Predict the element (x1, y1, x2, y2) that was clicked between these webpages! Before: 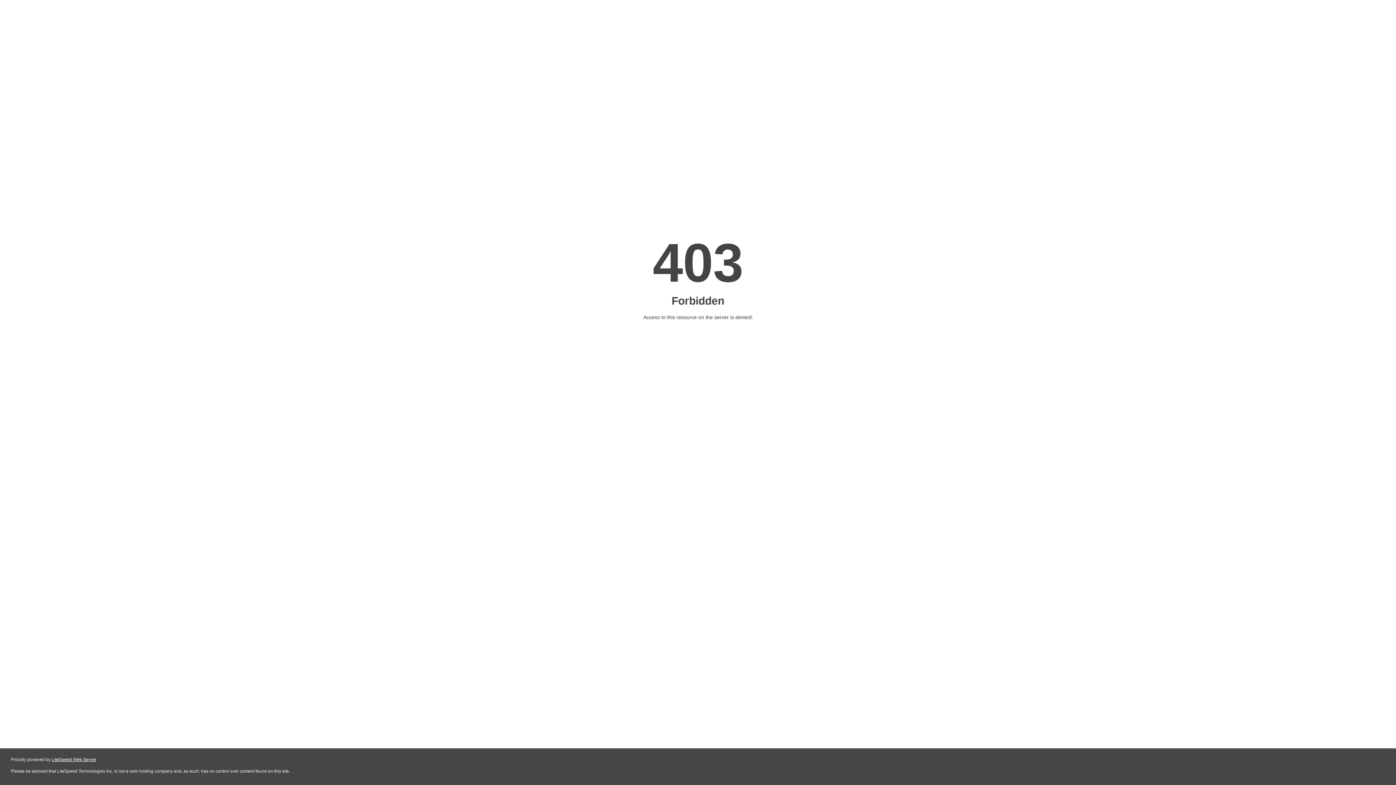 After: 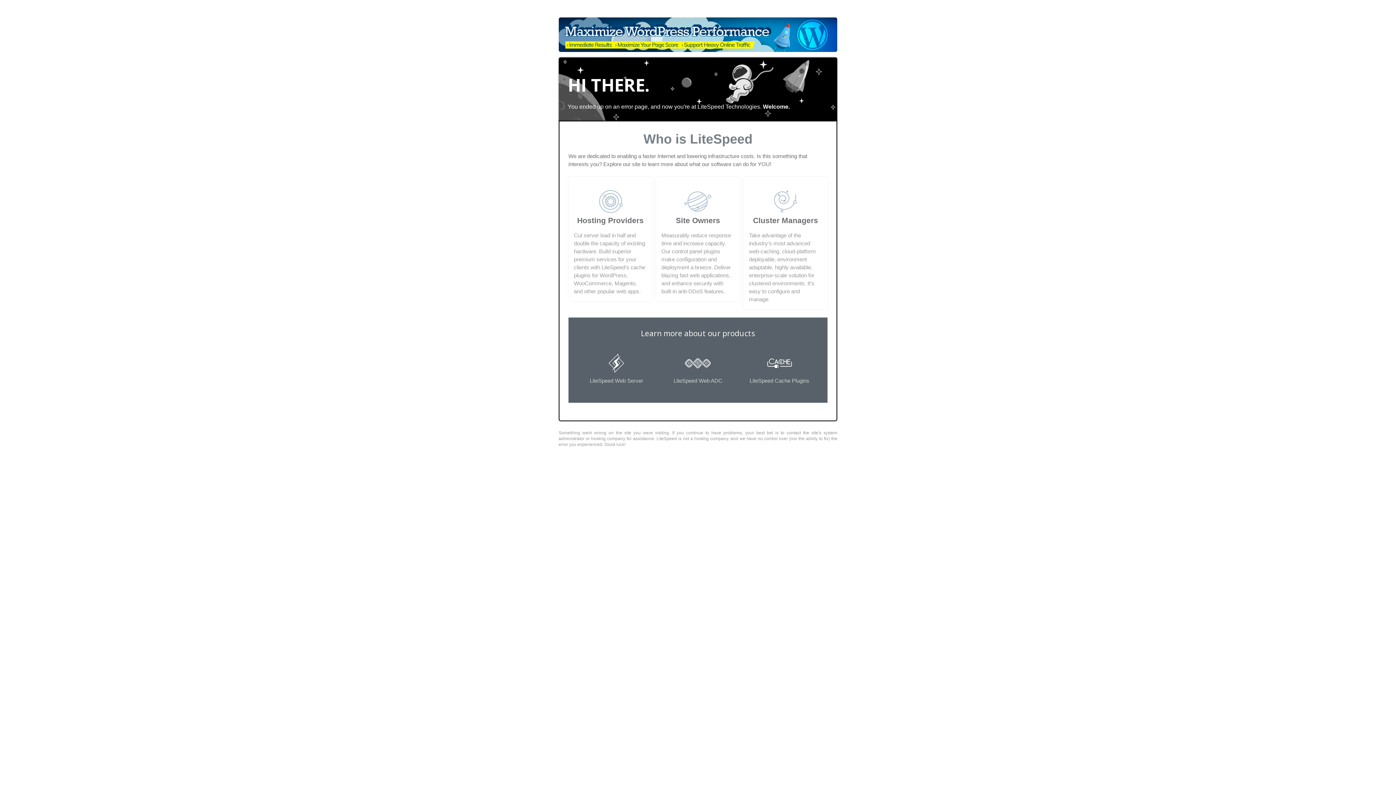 Action: bbox: (51, 757, 96, 762) label: LiteSpeed Web Server